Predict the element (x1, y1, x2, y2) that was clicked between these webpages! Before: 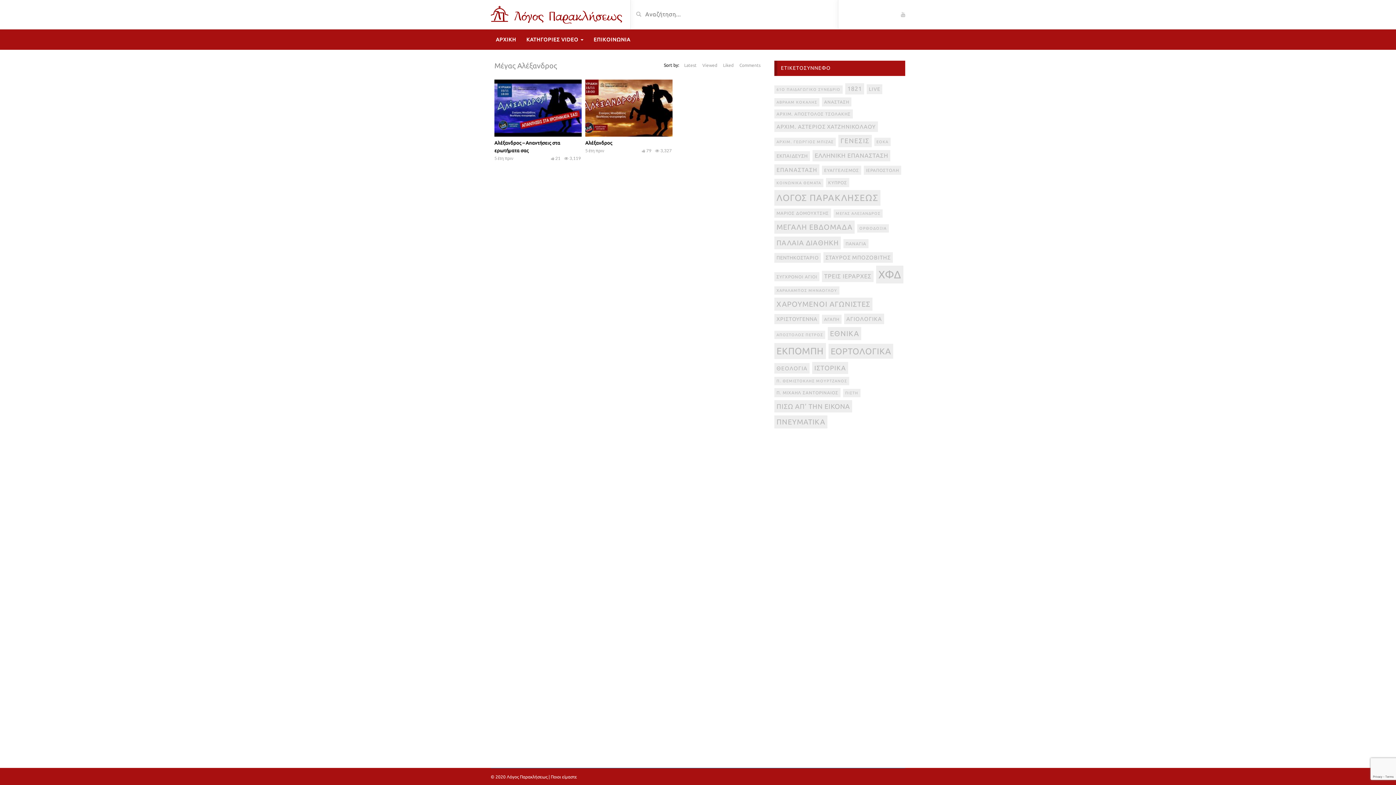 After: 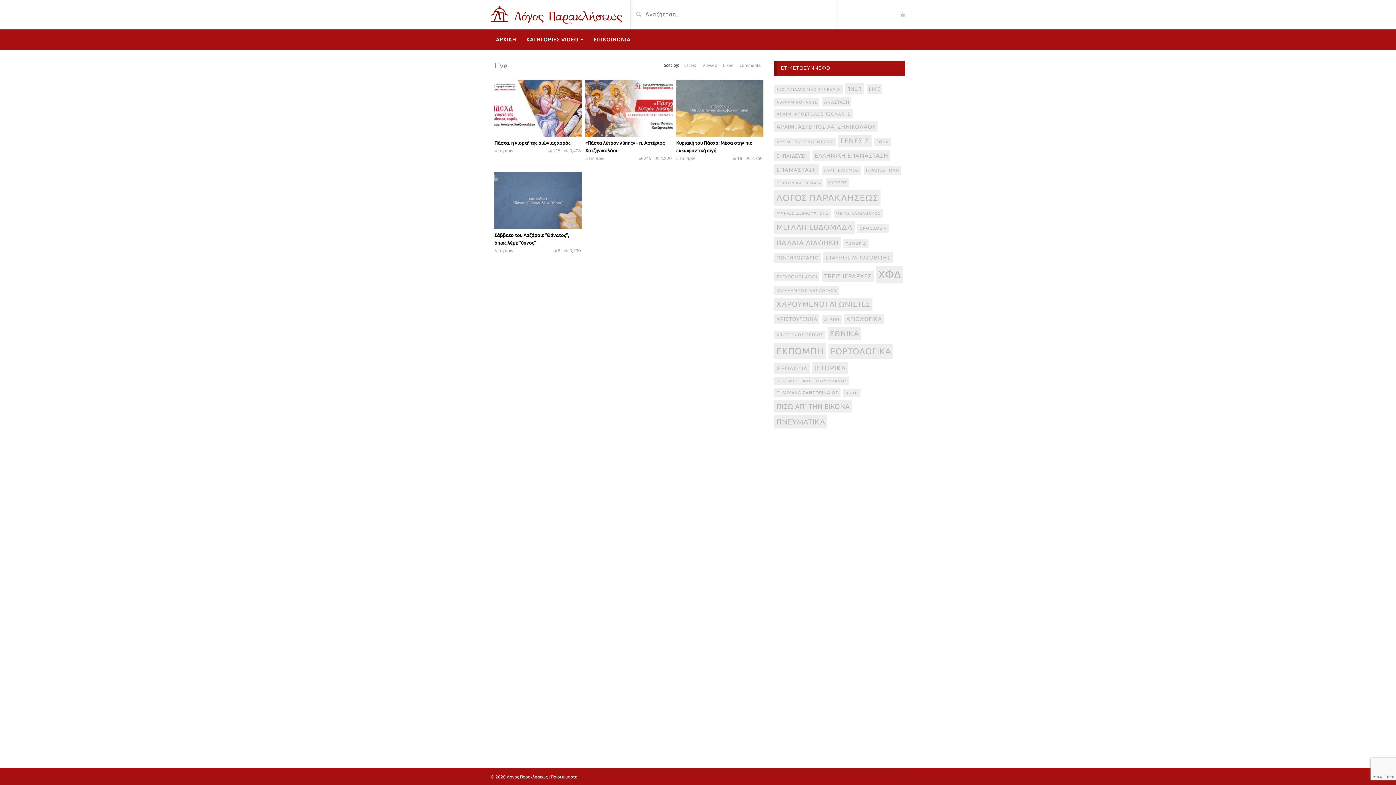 Action: label: live (4 στοιχεία) bbox: (866, 84, 882, 94)